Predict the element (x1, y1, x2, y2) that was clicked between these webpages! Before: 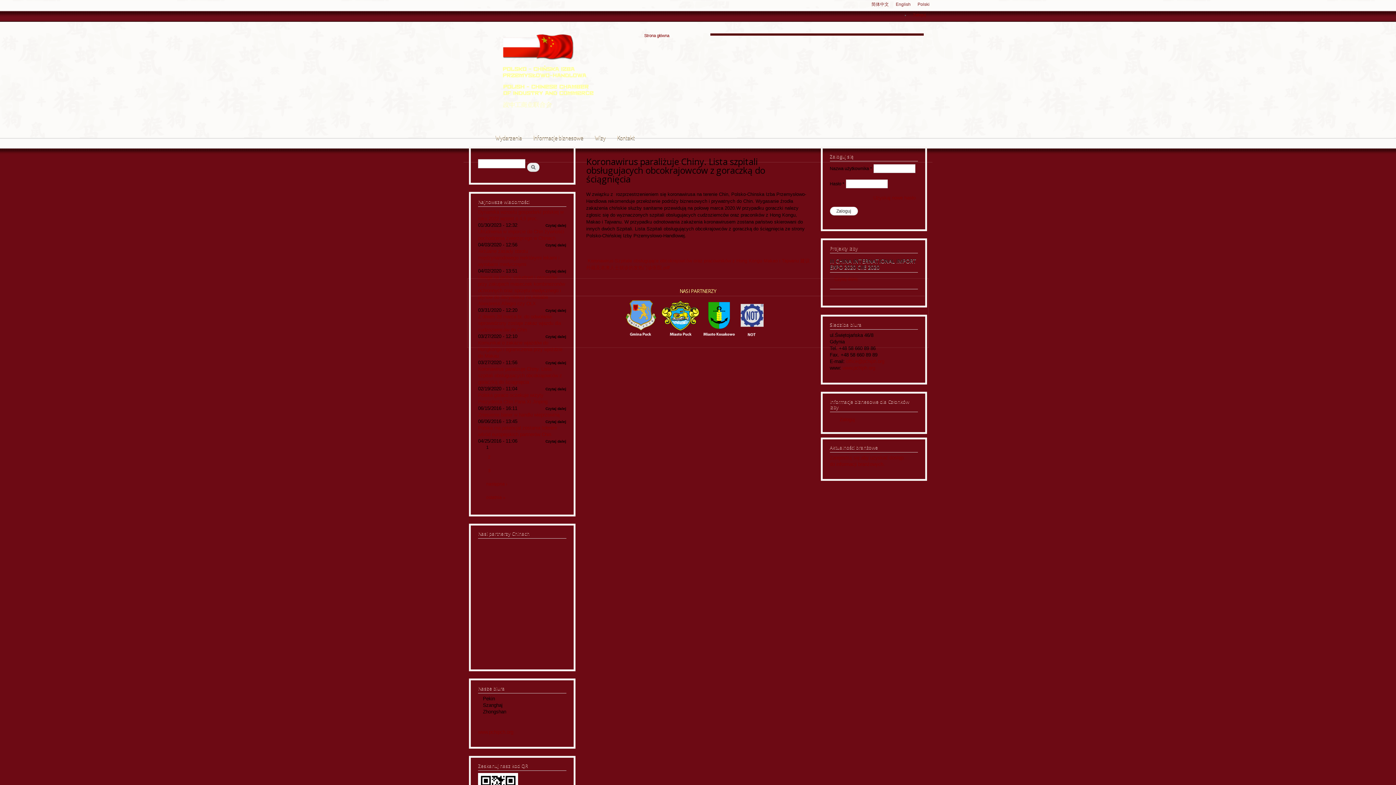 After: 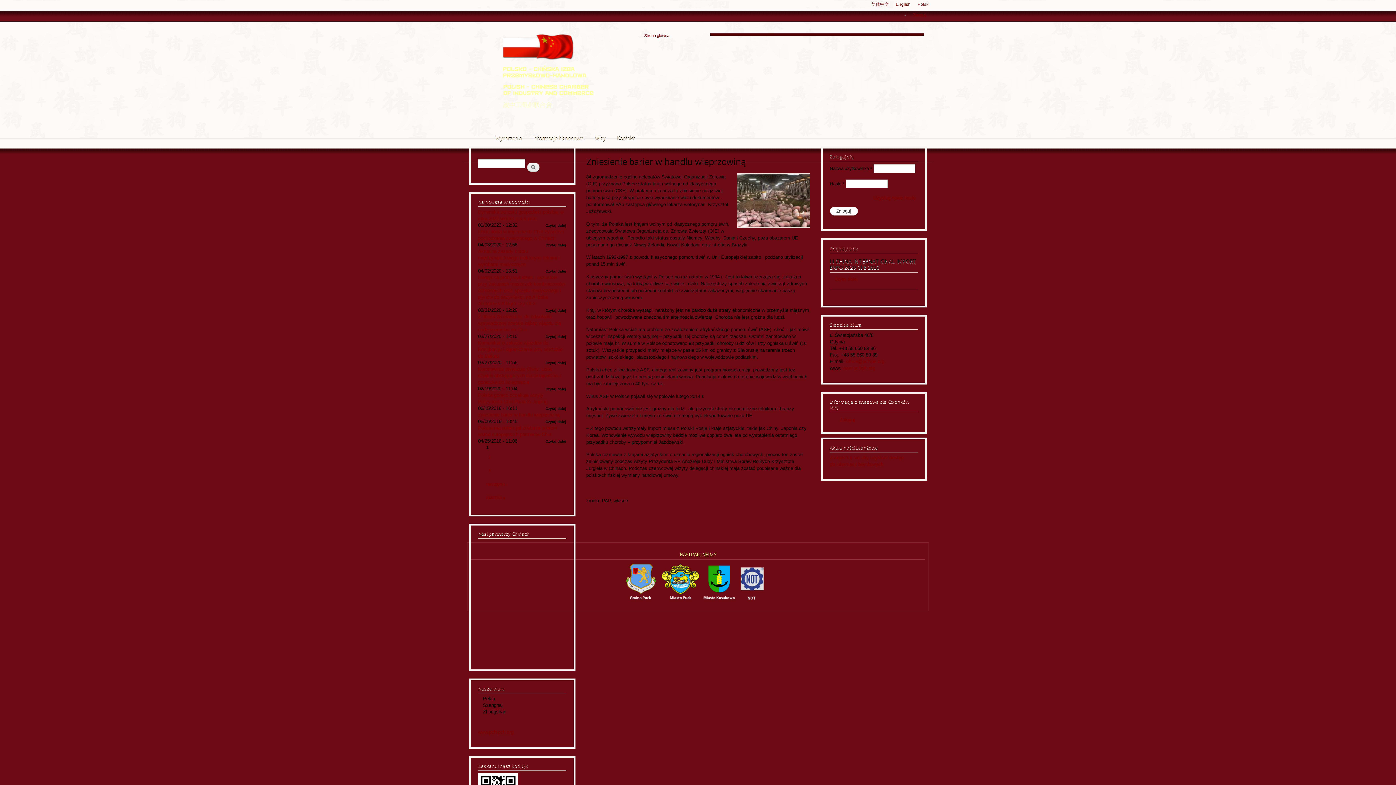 Action: bbox: (545, 420, 566, 424) label: Czytaj dalej